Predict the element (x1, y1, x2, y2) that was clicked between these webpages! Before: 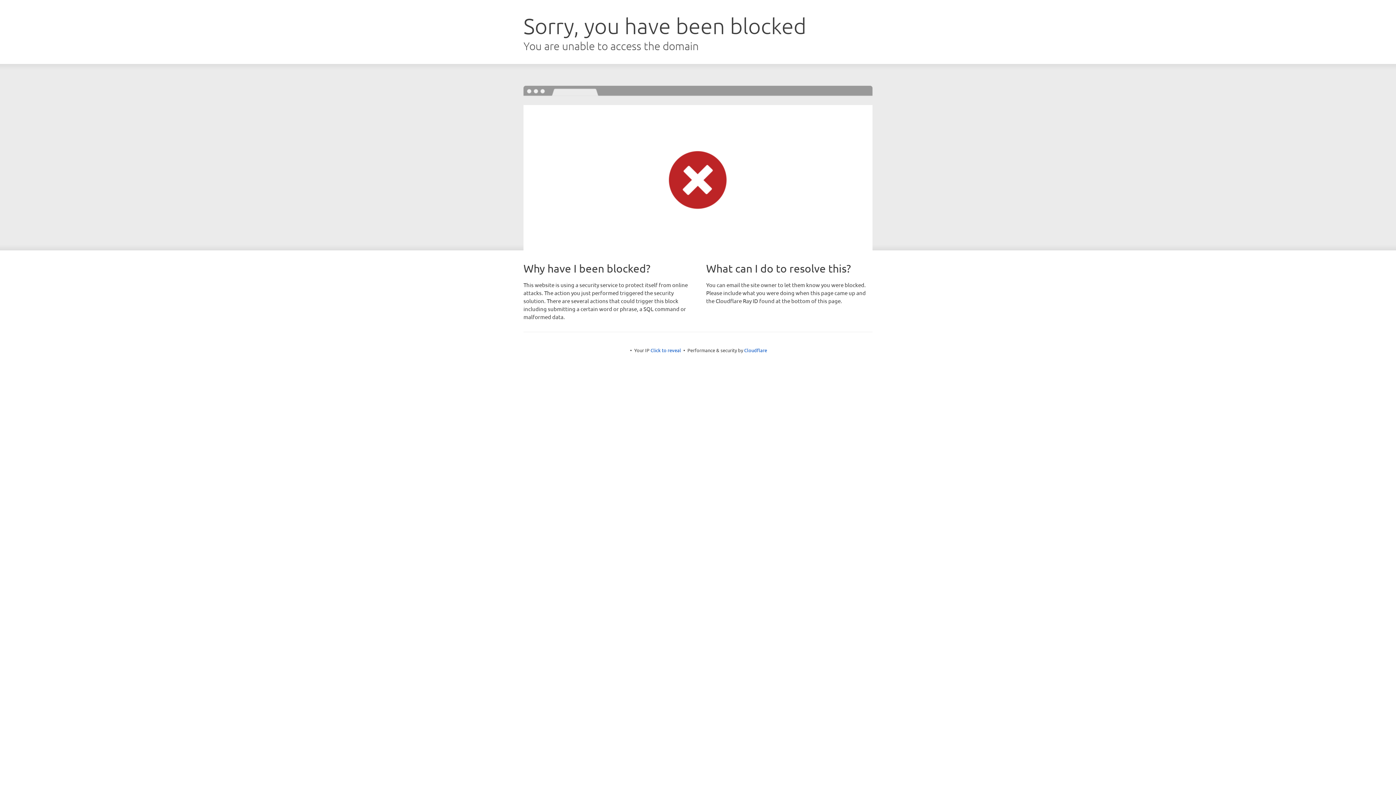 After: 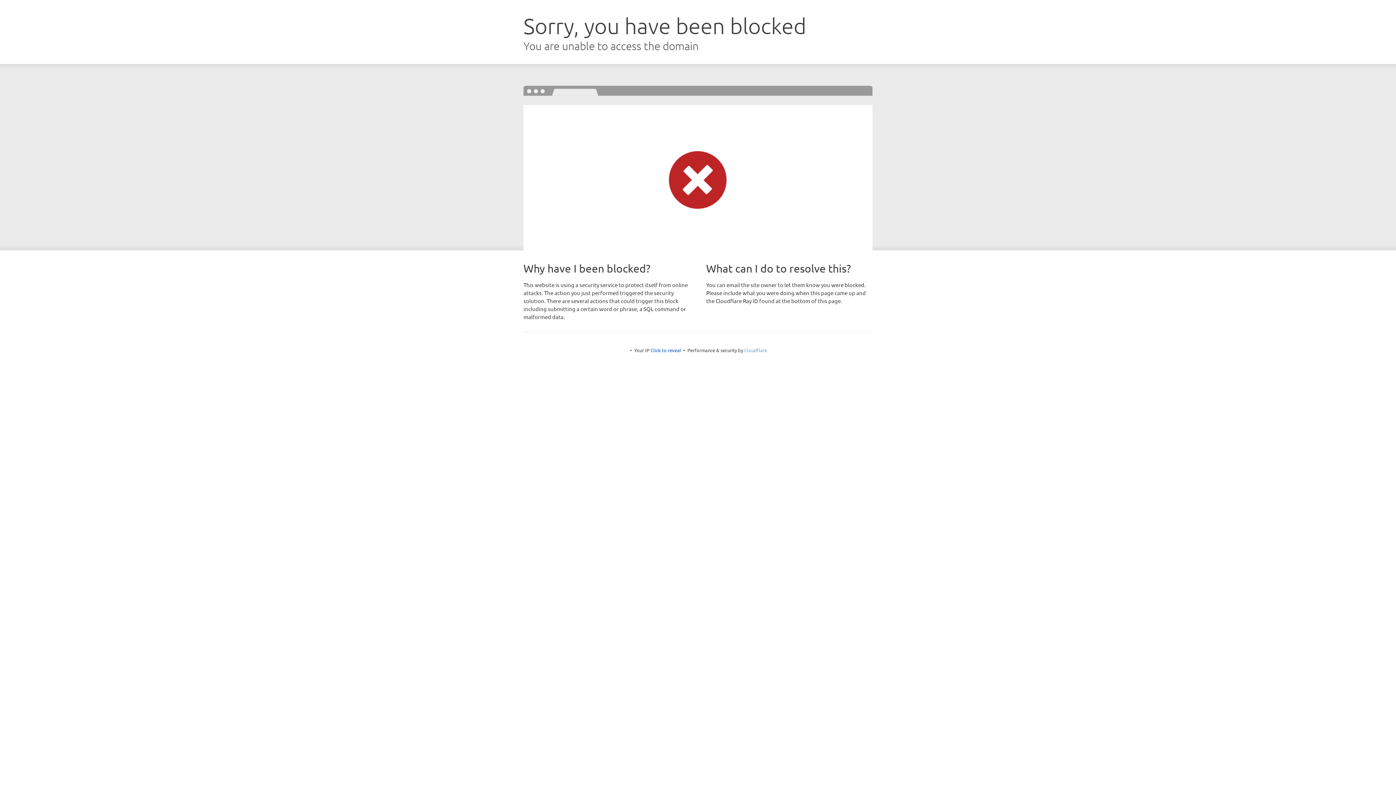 Action: label: Cloudflare bbox: (744, 347, 767, 353)